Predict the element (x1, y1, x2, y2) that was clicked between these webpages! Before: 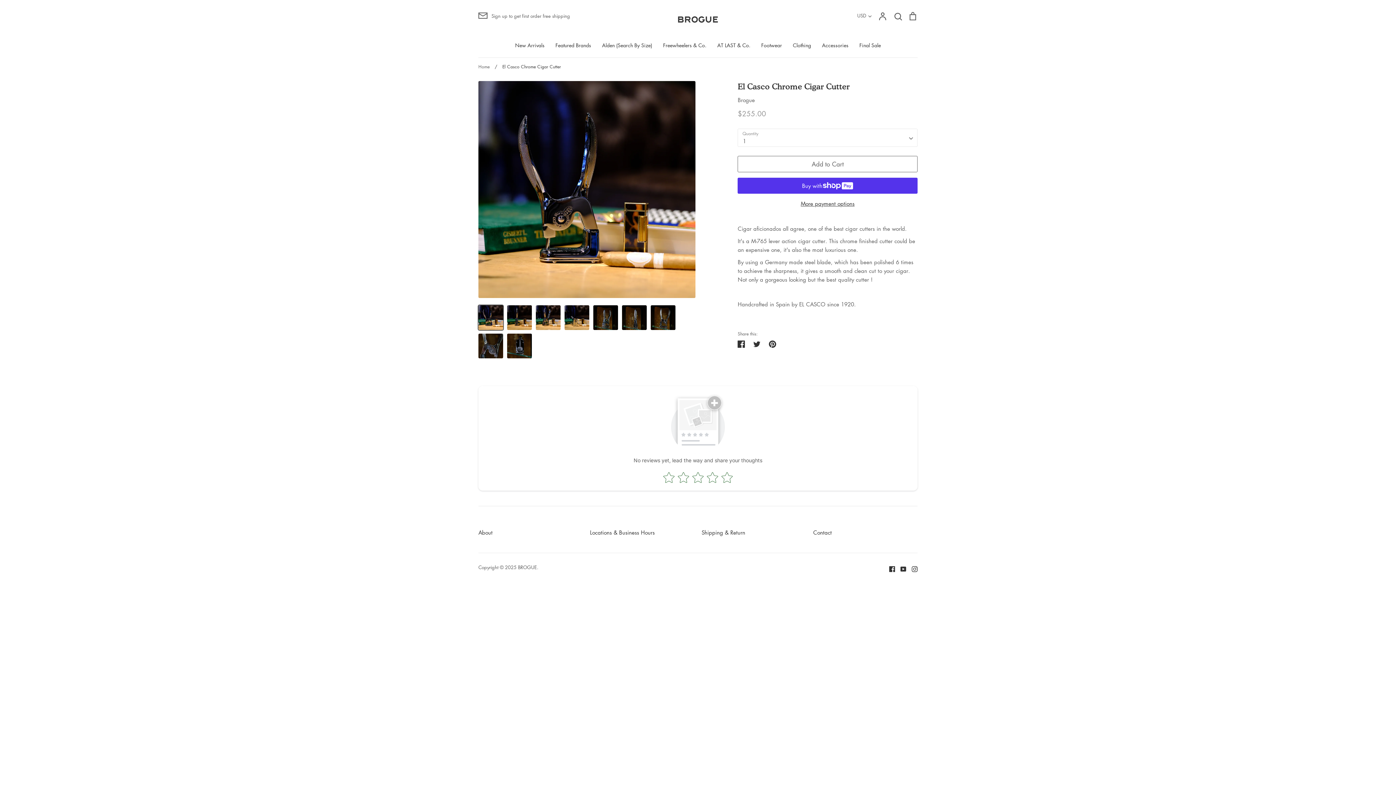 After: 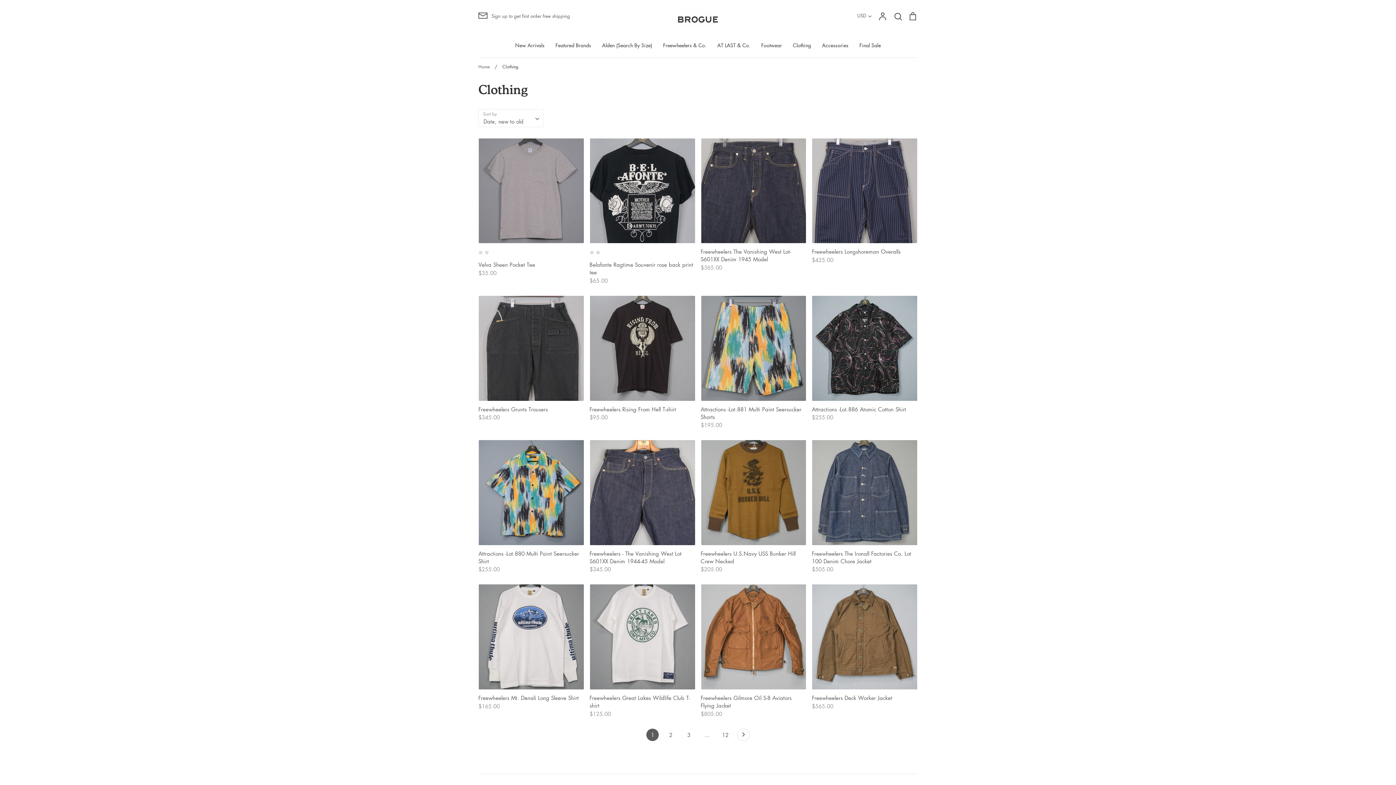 Action: bbox: (793, 41, 811, 48) label: Clothing